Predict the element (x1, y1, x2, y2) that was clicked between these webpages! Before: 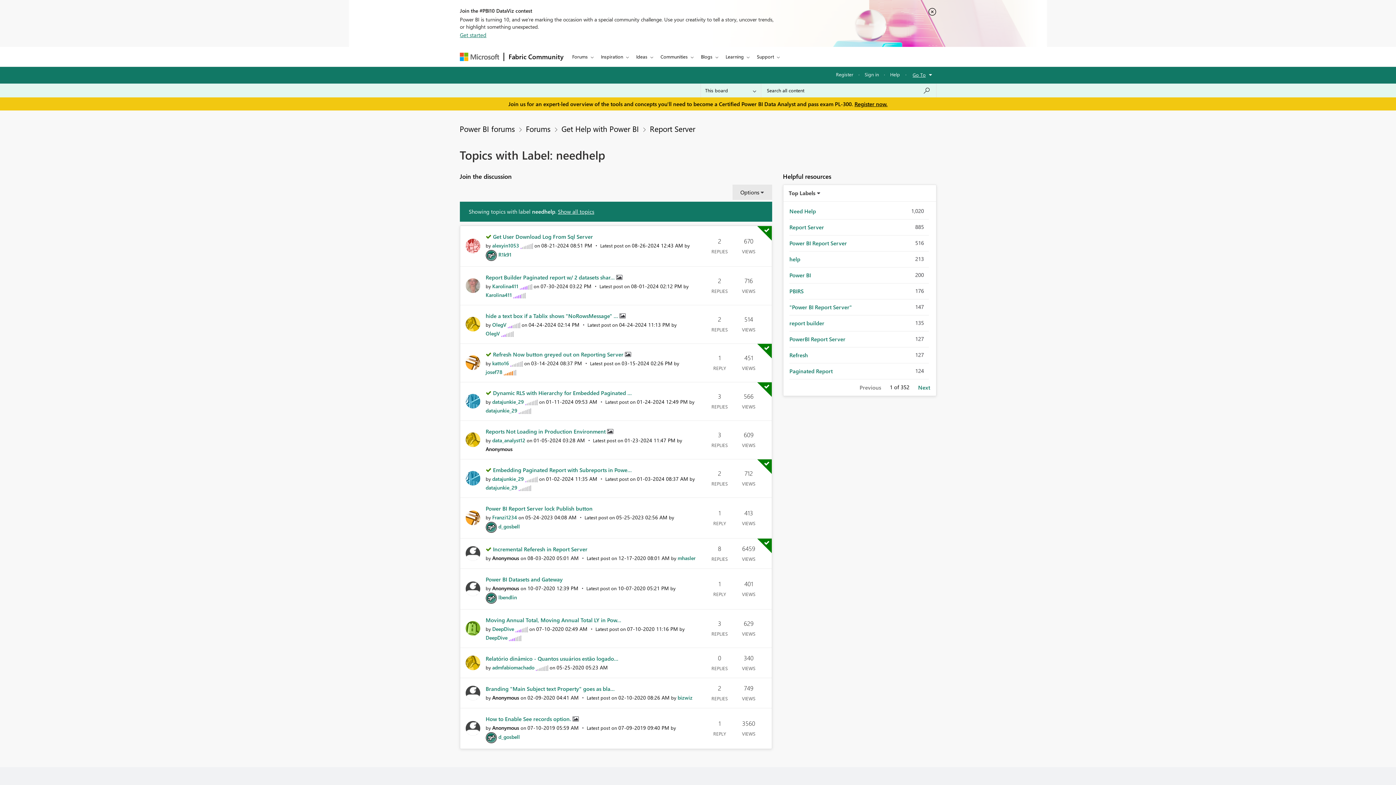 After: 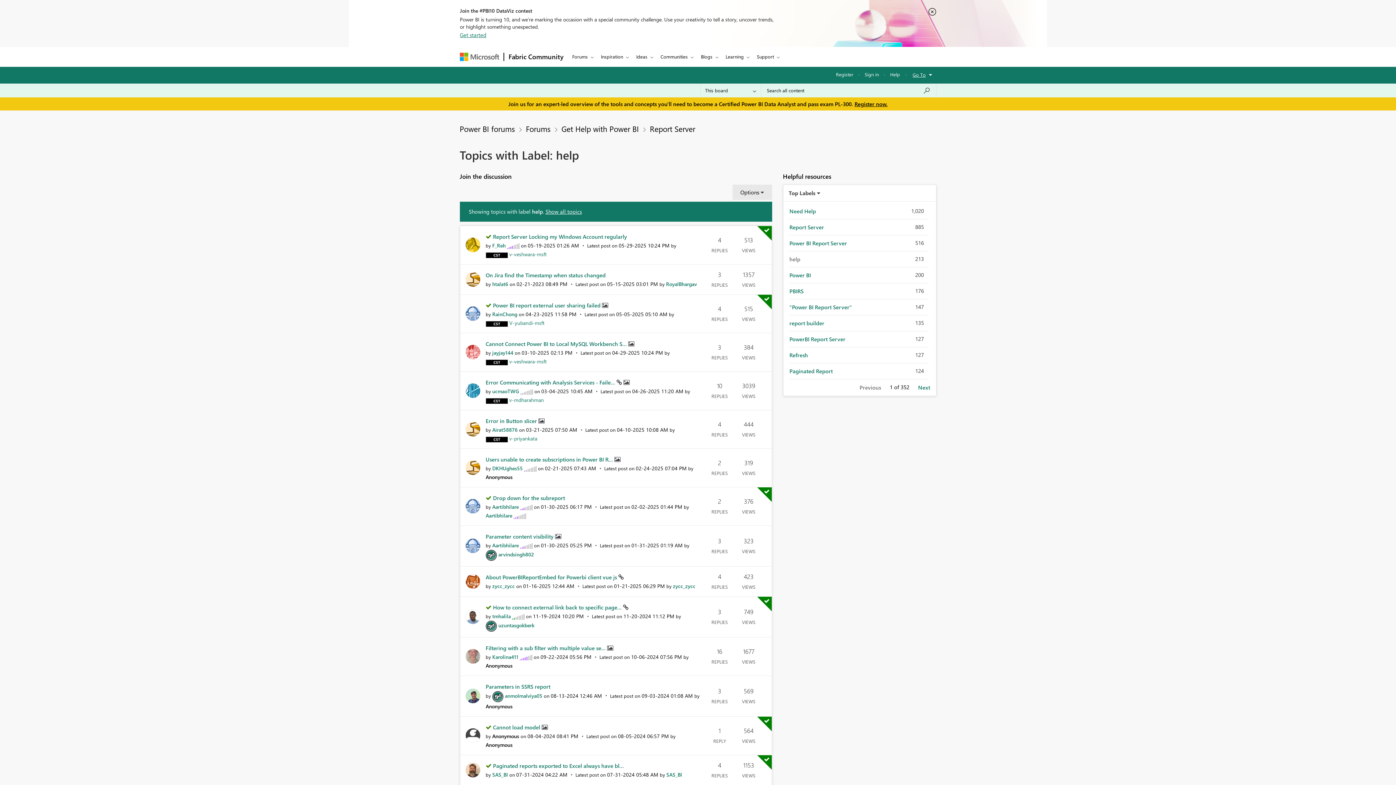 Action: label: Filter Topics with Label: help bbox: (789, 255, 800, 263)